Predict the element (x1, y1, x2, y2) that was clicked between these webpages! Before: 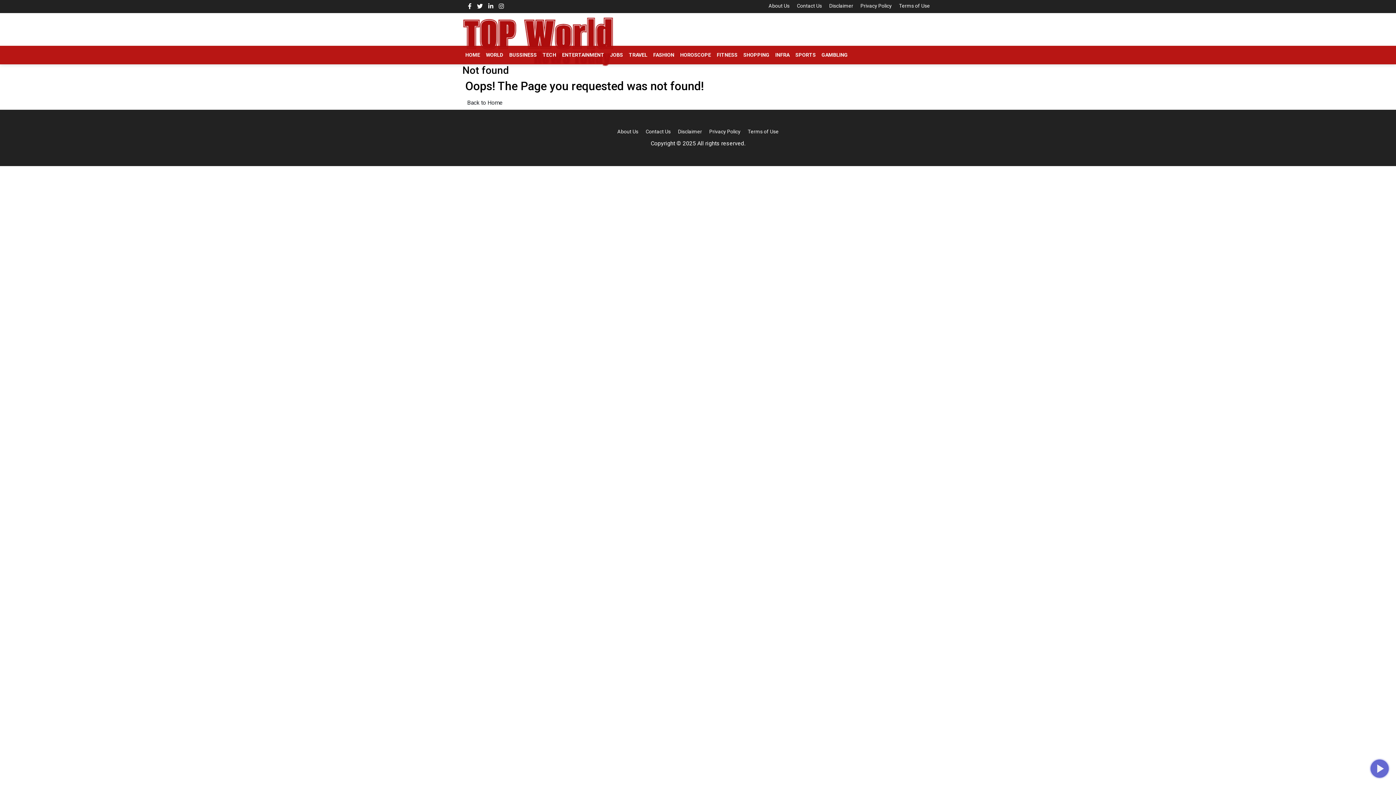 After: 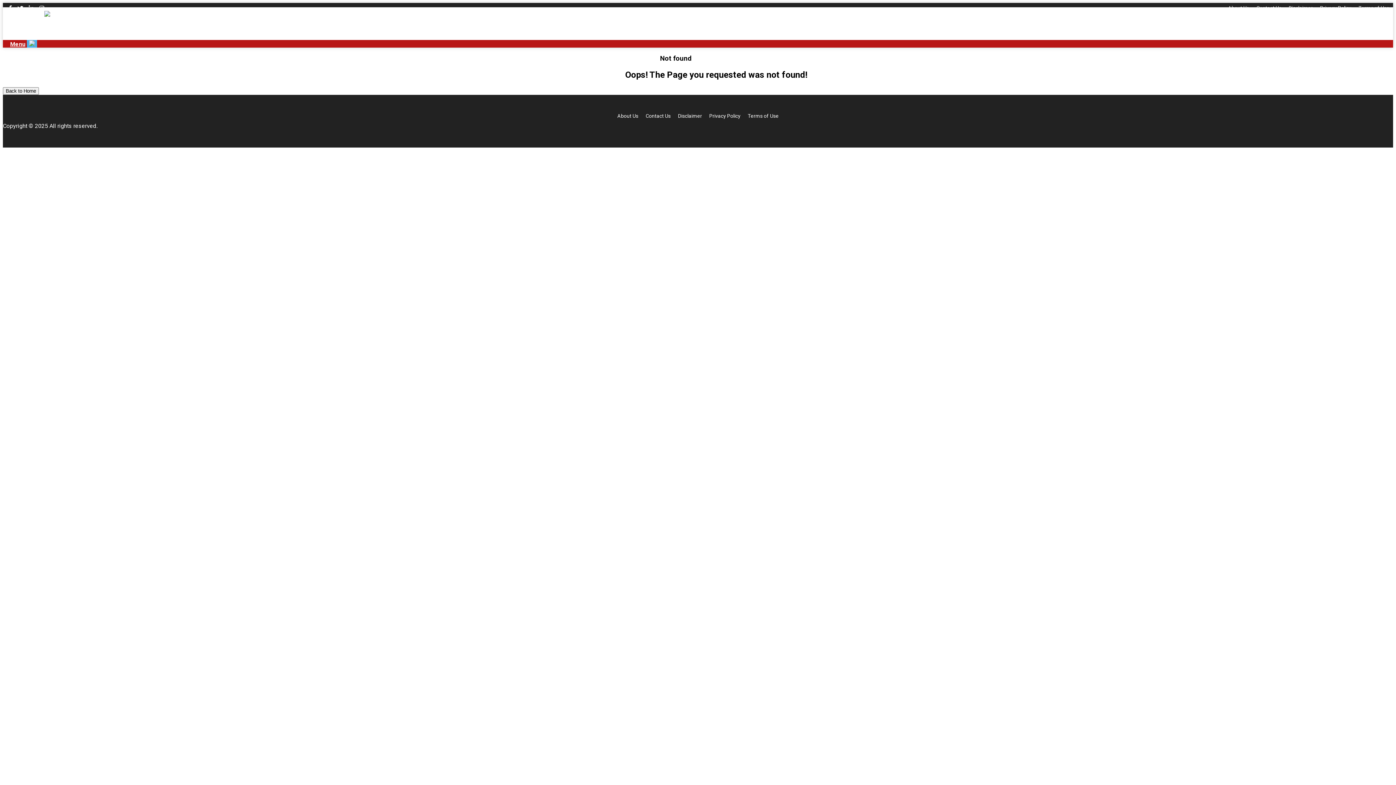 Action: bbox: (498, 2, 504, 9)